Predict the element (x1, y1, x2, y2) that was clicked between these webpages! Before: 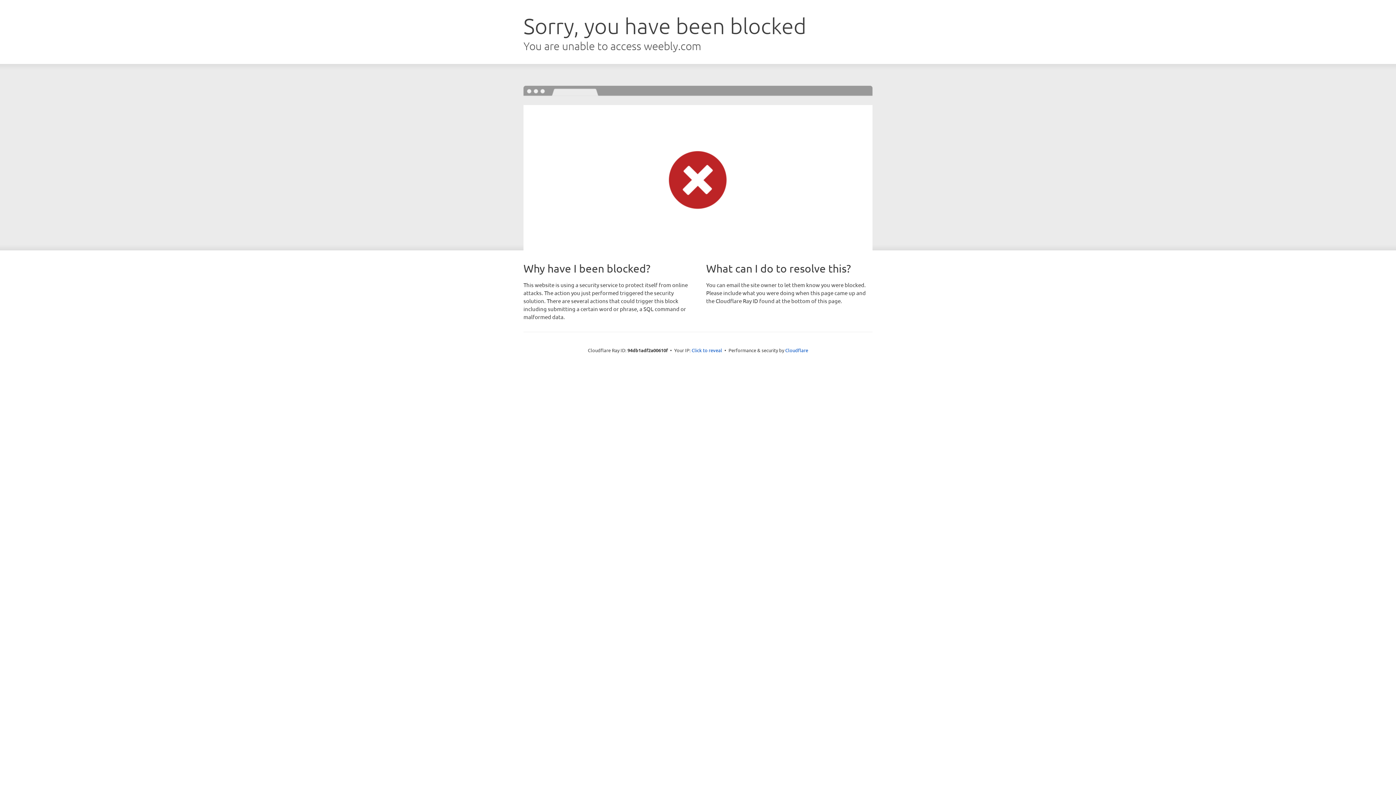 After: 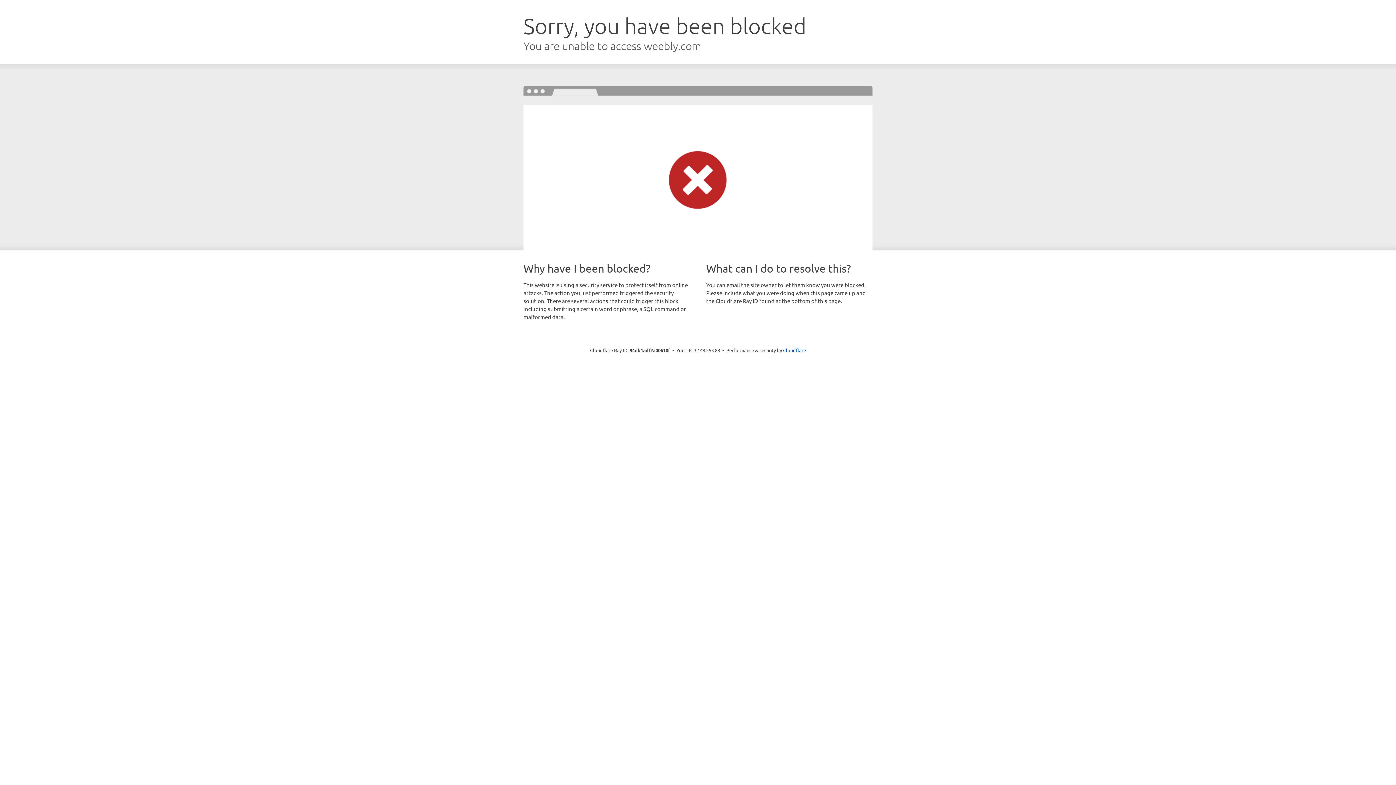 Action: bbox: (691, 346, 722, 353) label: Click to reveal